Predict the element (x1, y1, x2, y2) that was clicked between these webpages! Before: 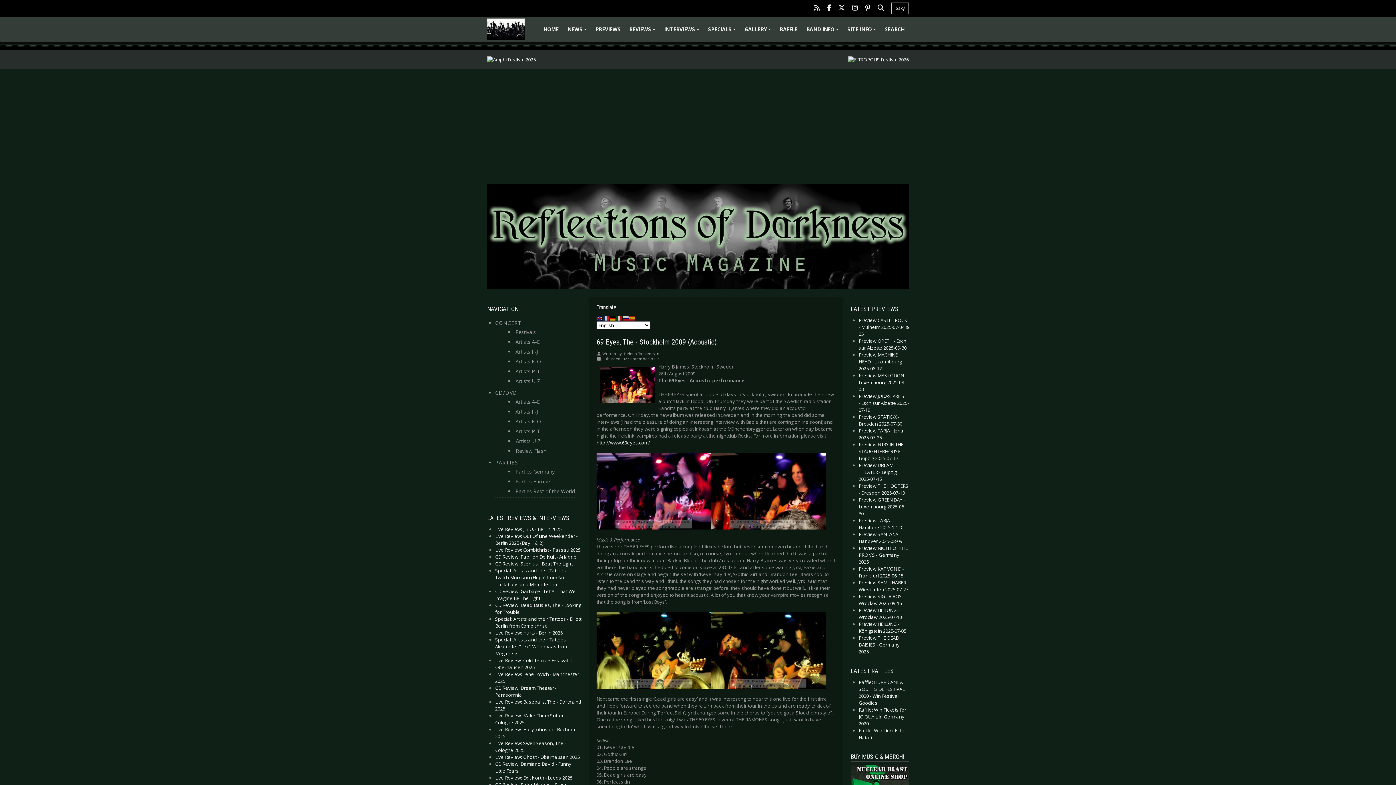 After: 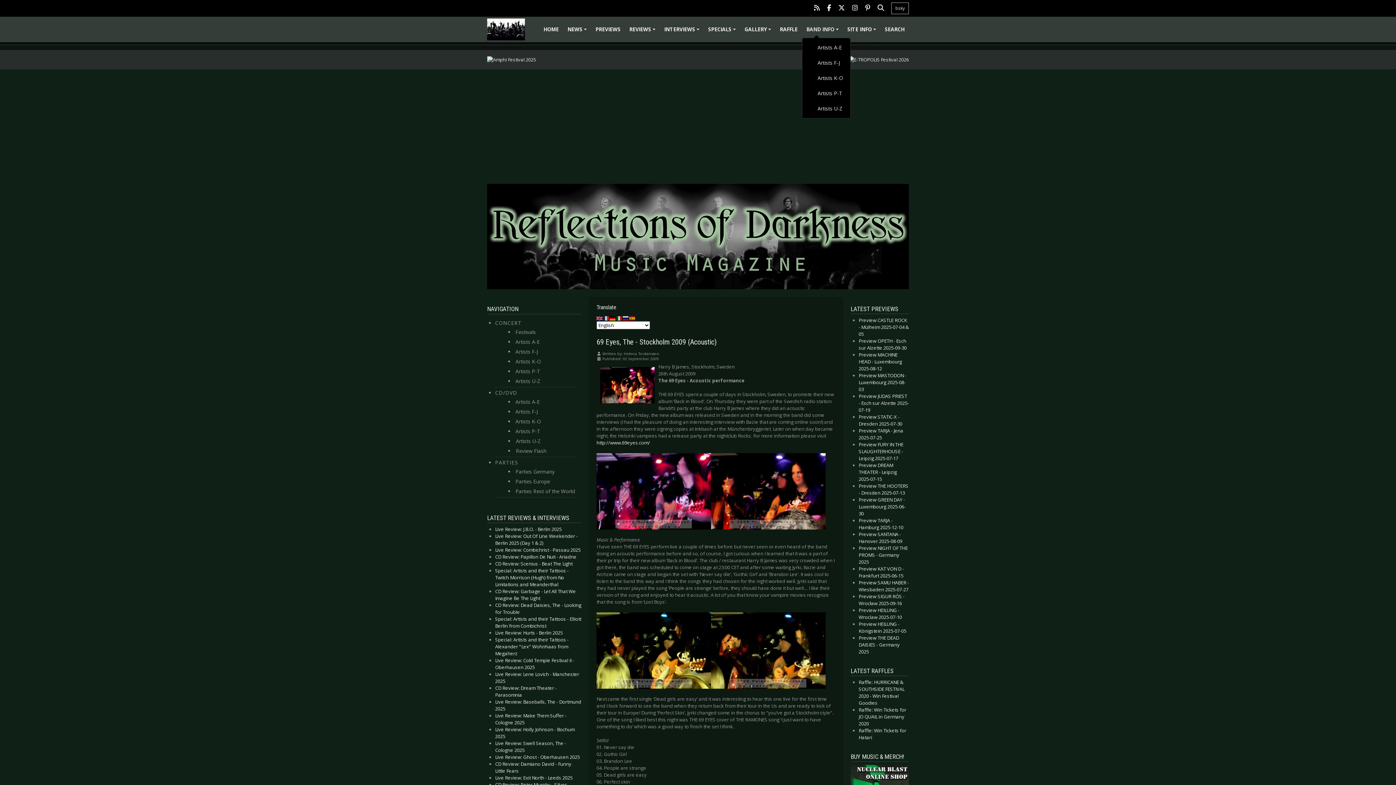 Action: bbox: (802, 21, 843, 37) label: +
BAND INFO